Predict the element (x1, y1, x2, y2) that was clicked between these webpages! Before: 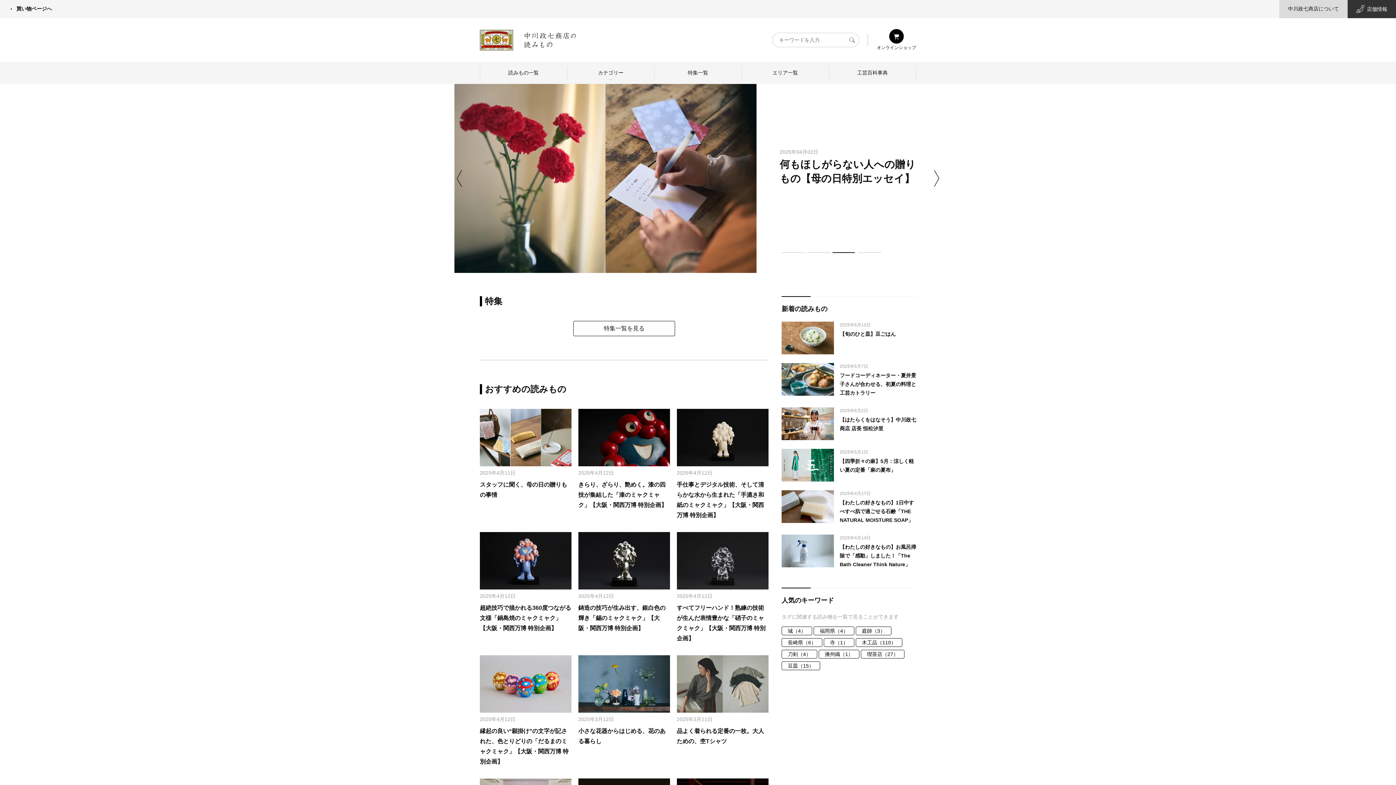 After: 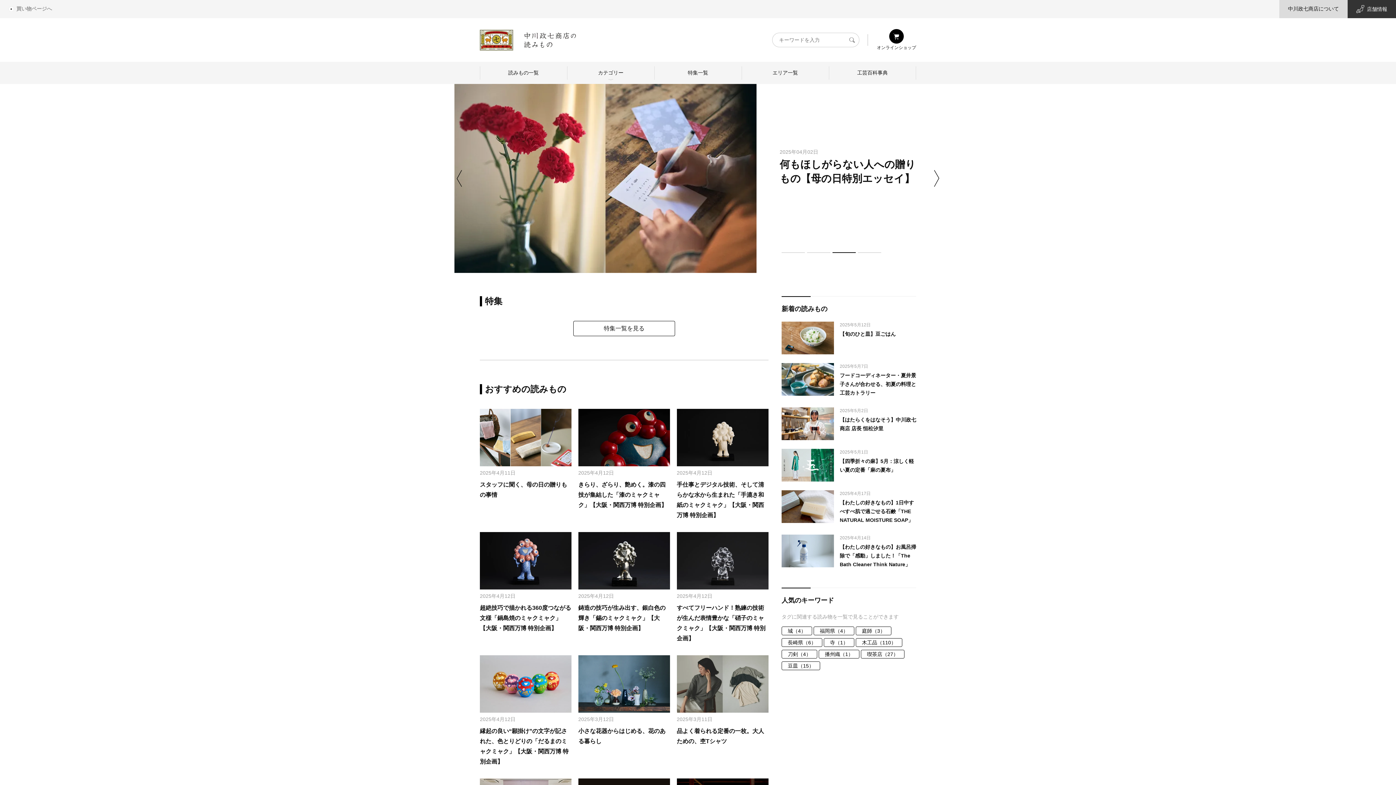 Action: bbox: (5, 0, 54, 17) label: 買い物ページへ